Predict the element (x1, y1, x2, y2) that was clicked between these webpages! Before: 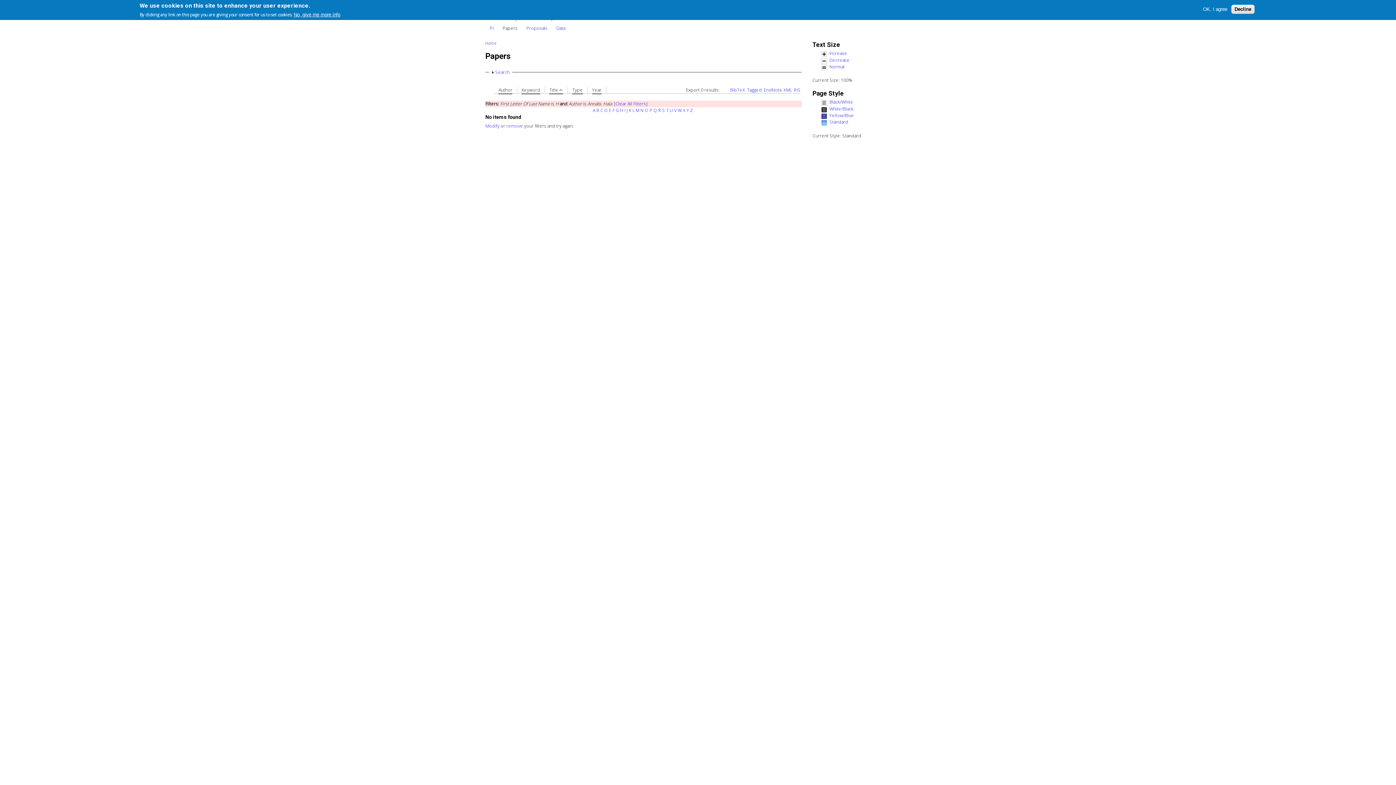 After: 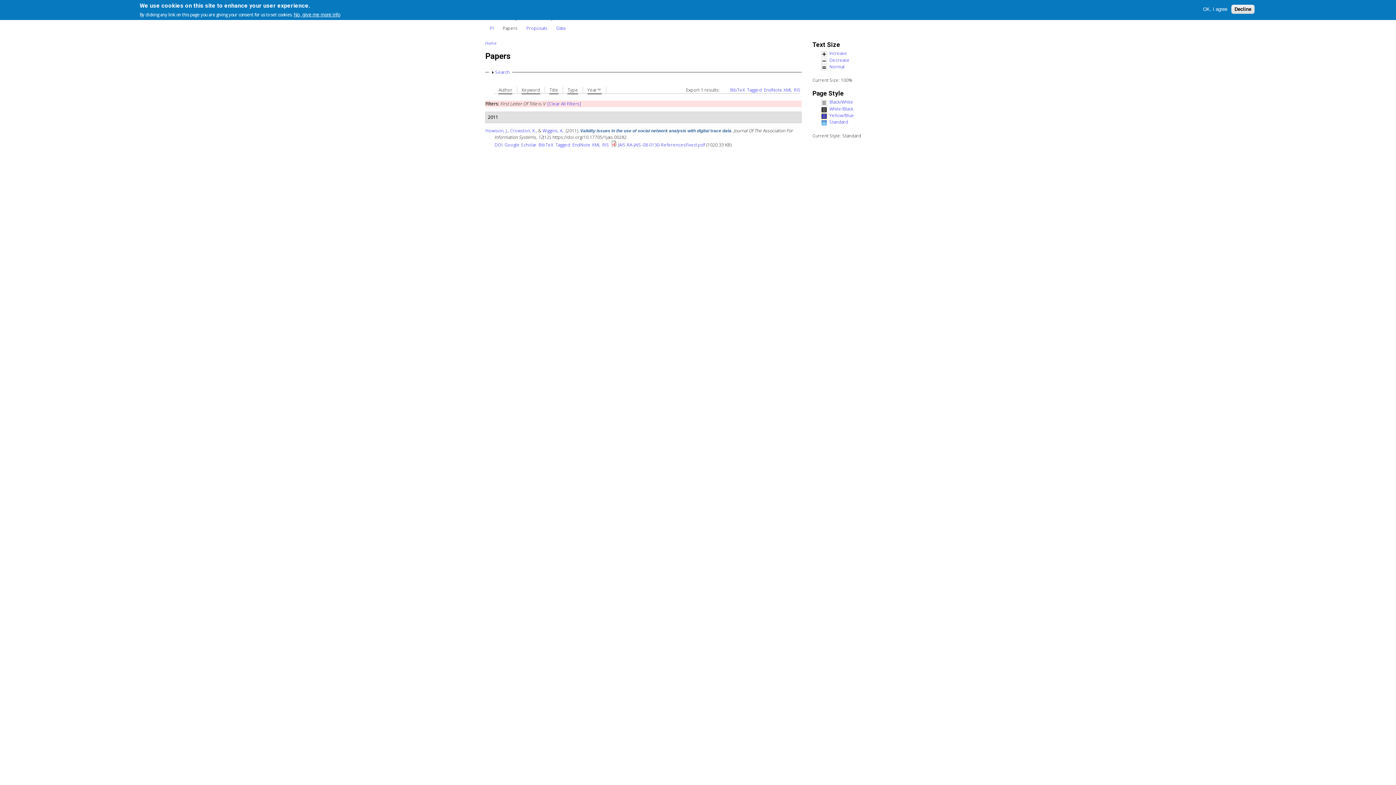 Action: bbox: (674, 107, 676, 113) label: V